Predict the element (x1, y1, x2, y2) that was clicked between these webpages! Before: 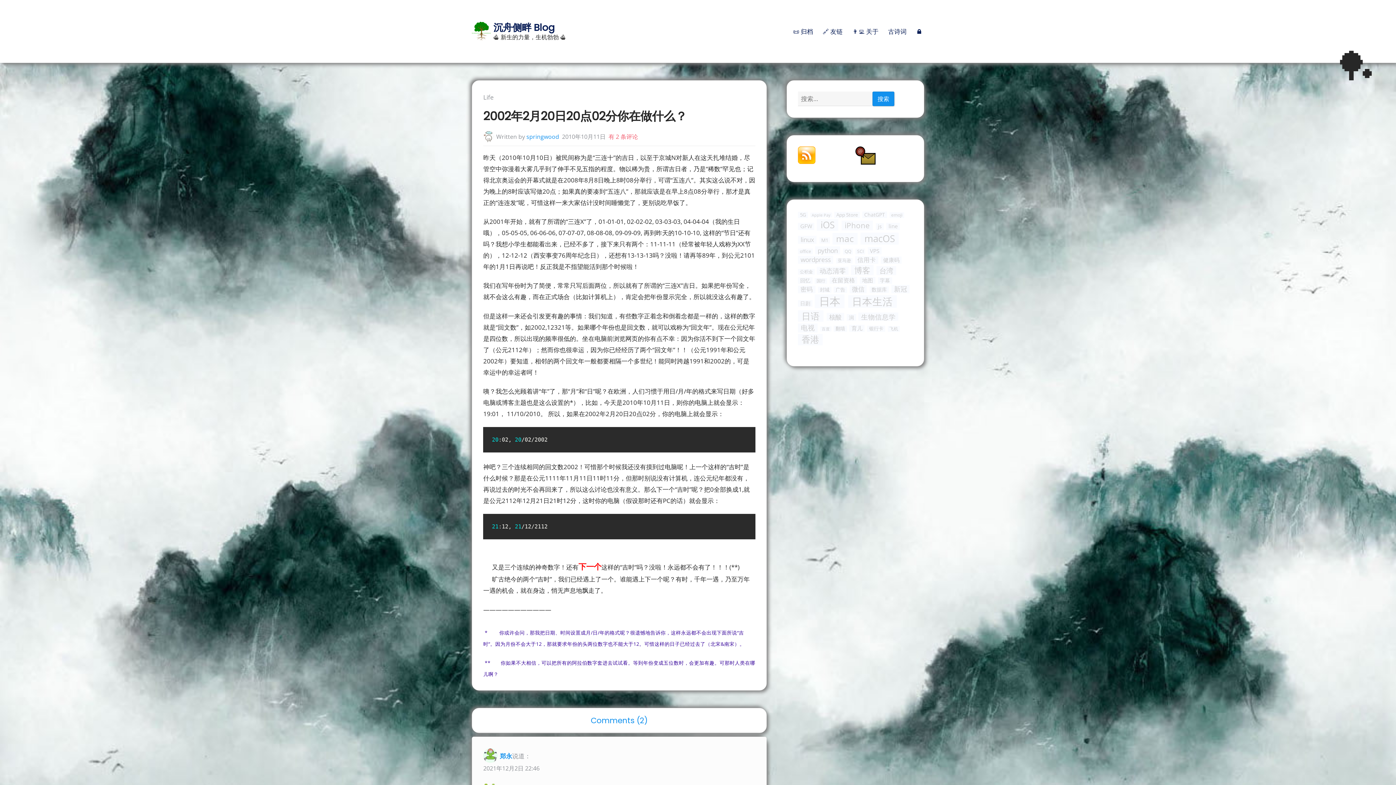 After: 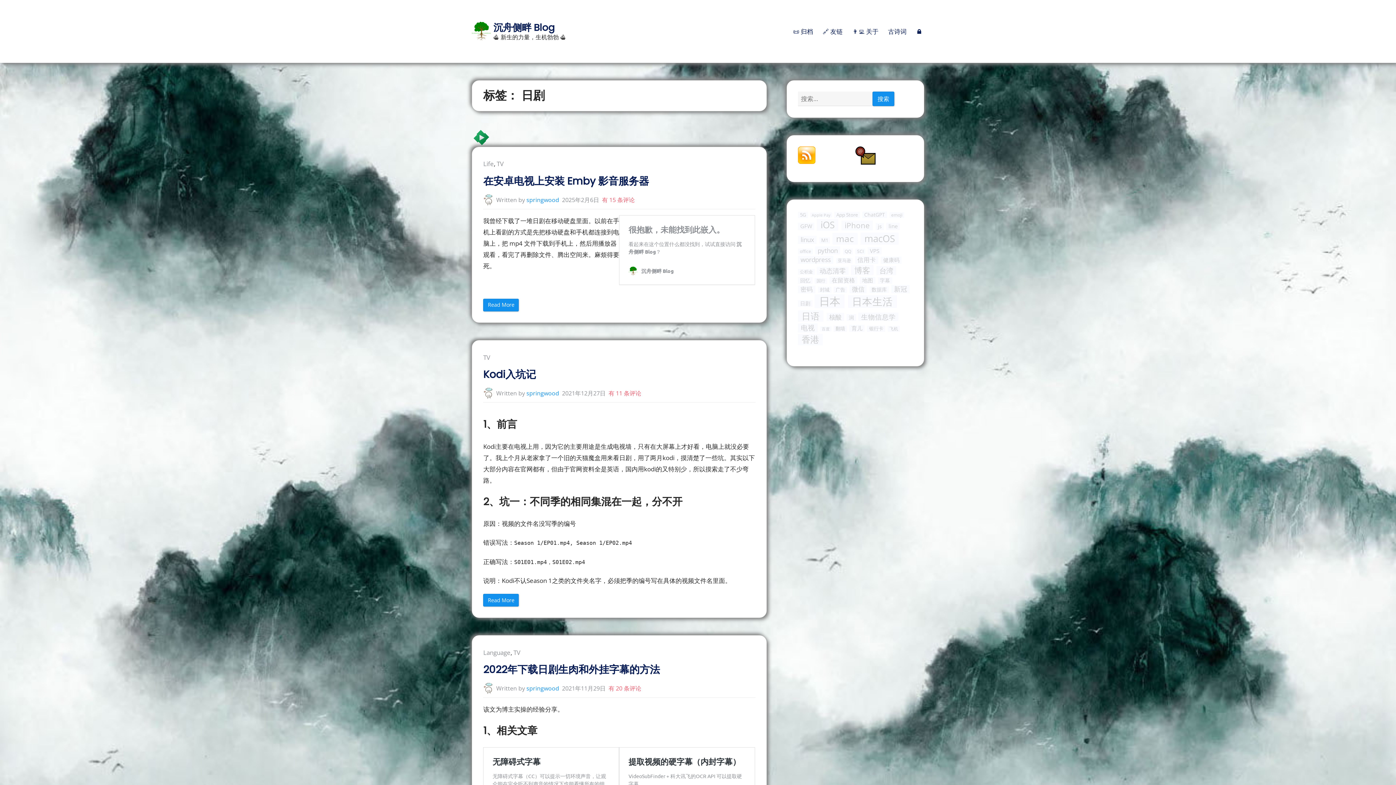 Action: bbox: (798, 300, 812, 306) label: 日剧 (7 项)